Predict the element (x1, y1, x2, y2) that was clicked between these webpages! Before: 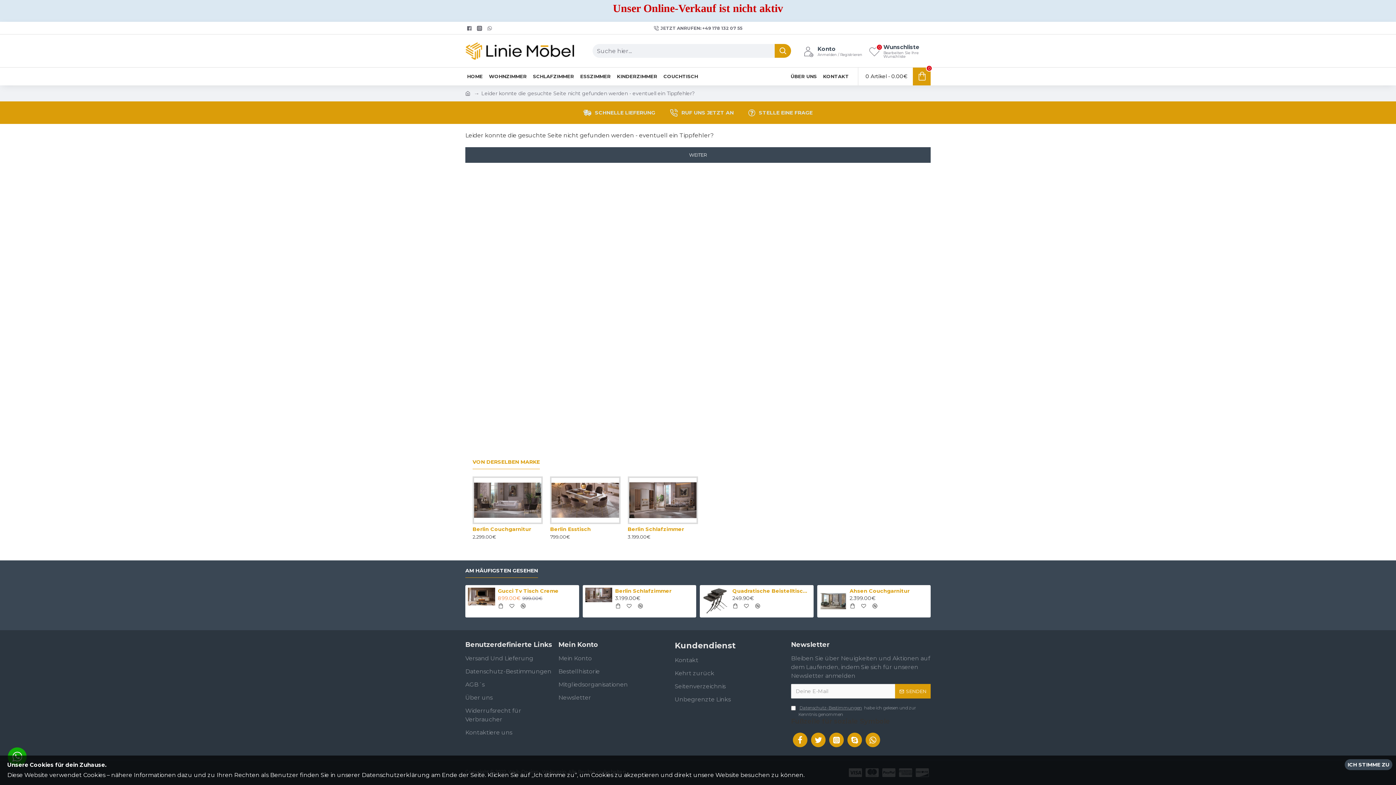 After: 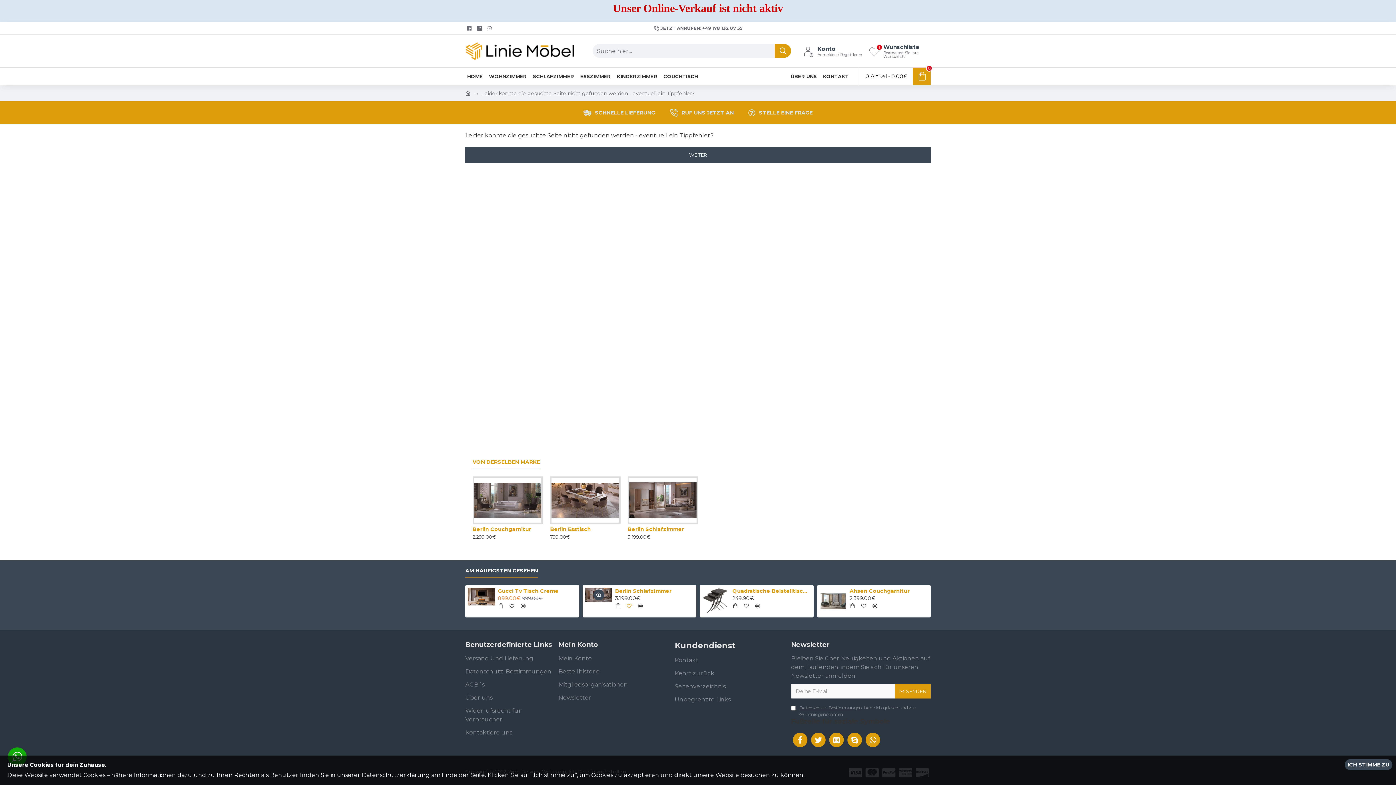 Action: bbox: (625, 602, 632, 609)